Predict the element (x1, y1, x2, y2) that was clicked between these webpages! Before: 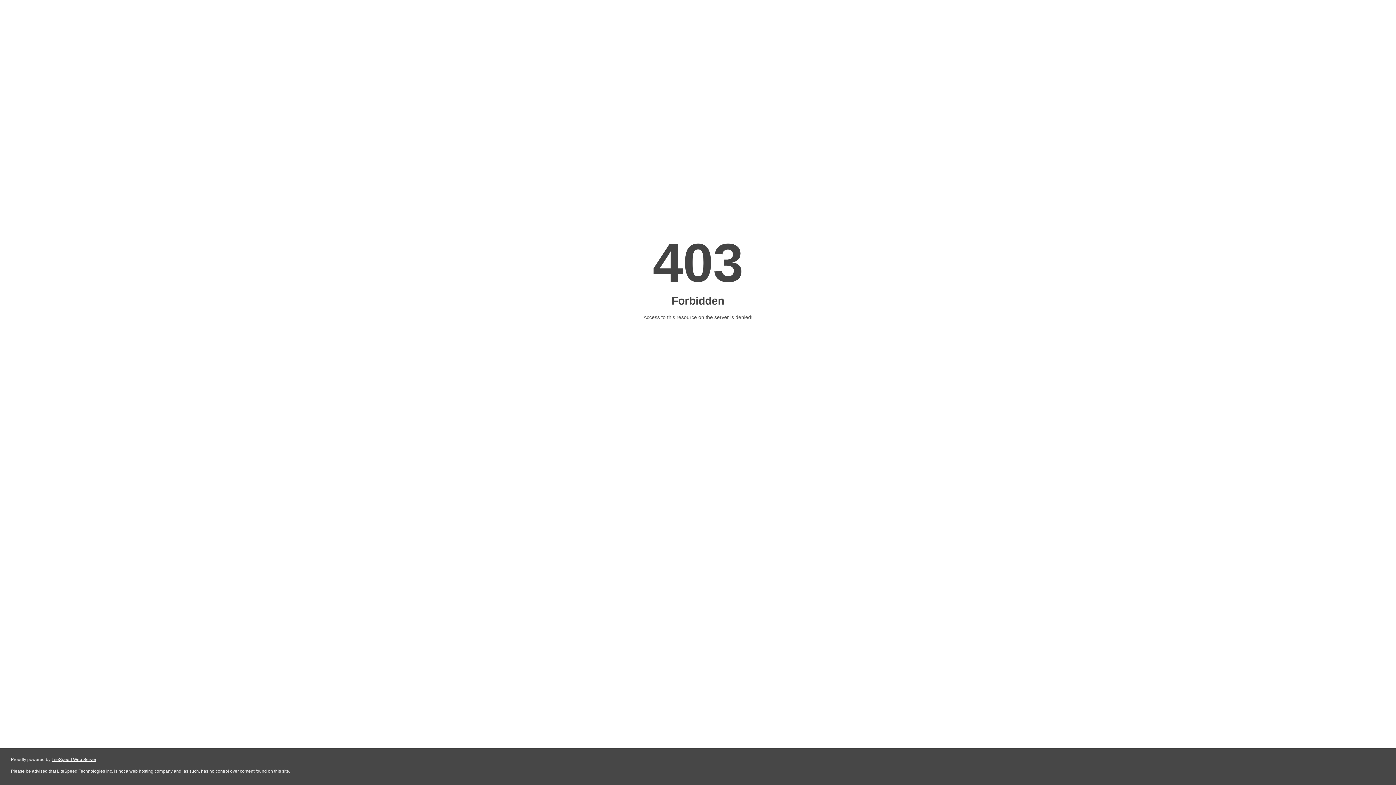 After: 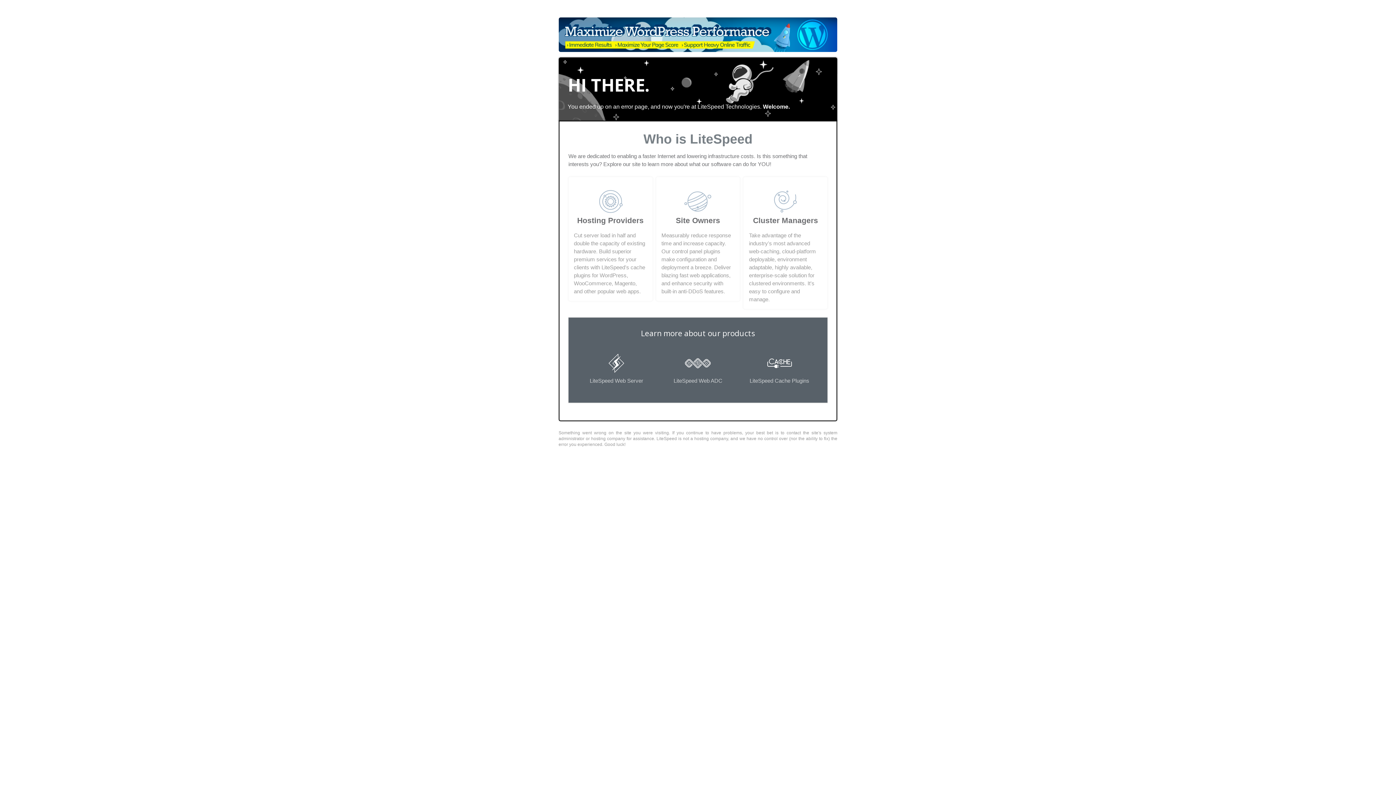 Action: bbox: (51, 757, 96, 762) label: LiteSpeed Web Server